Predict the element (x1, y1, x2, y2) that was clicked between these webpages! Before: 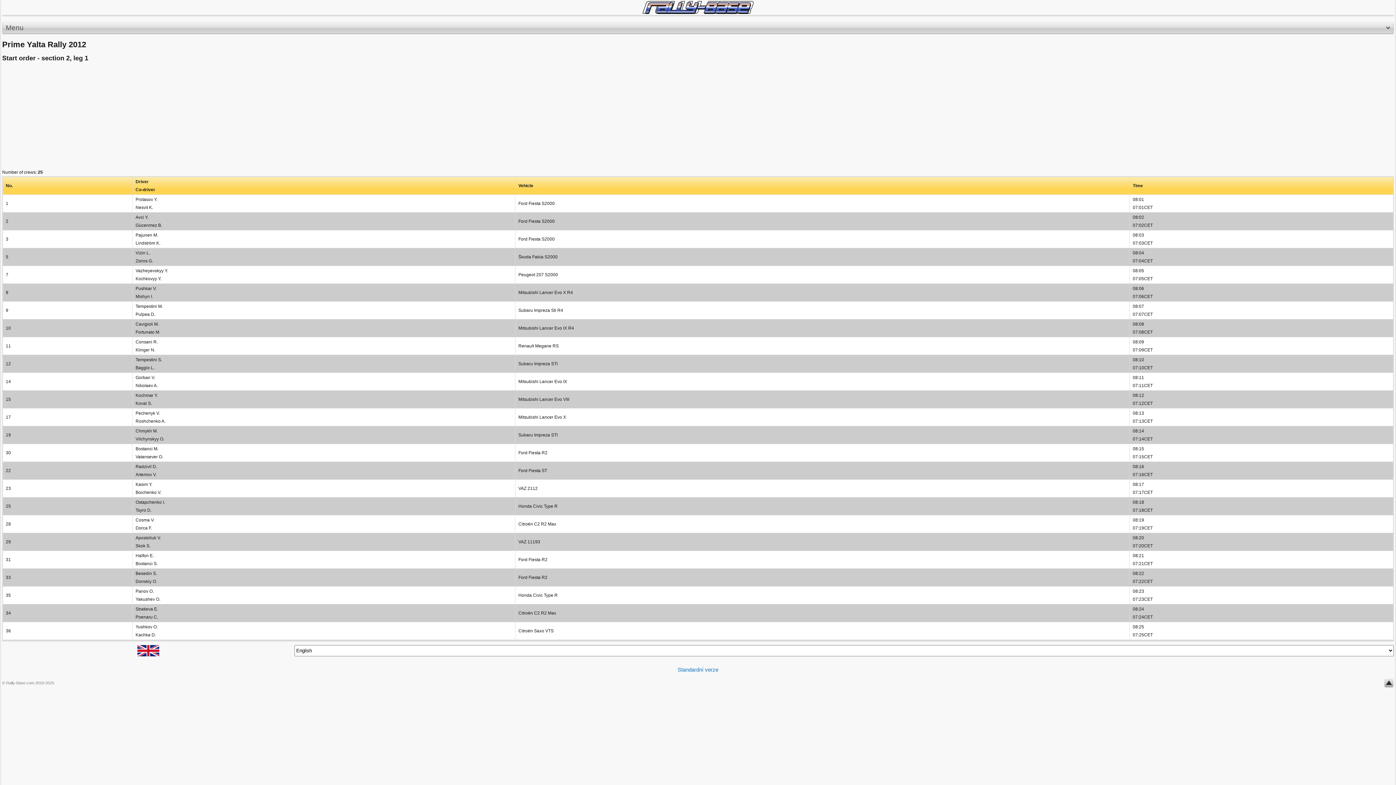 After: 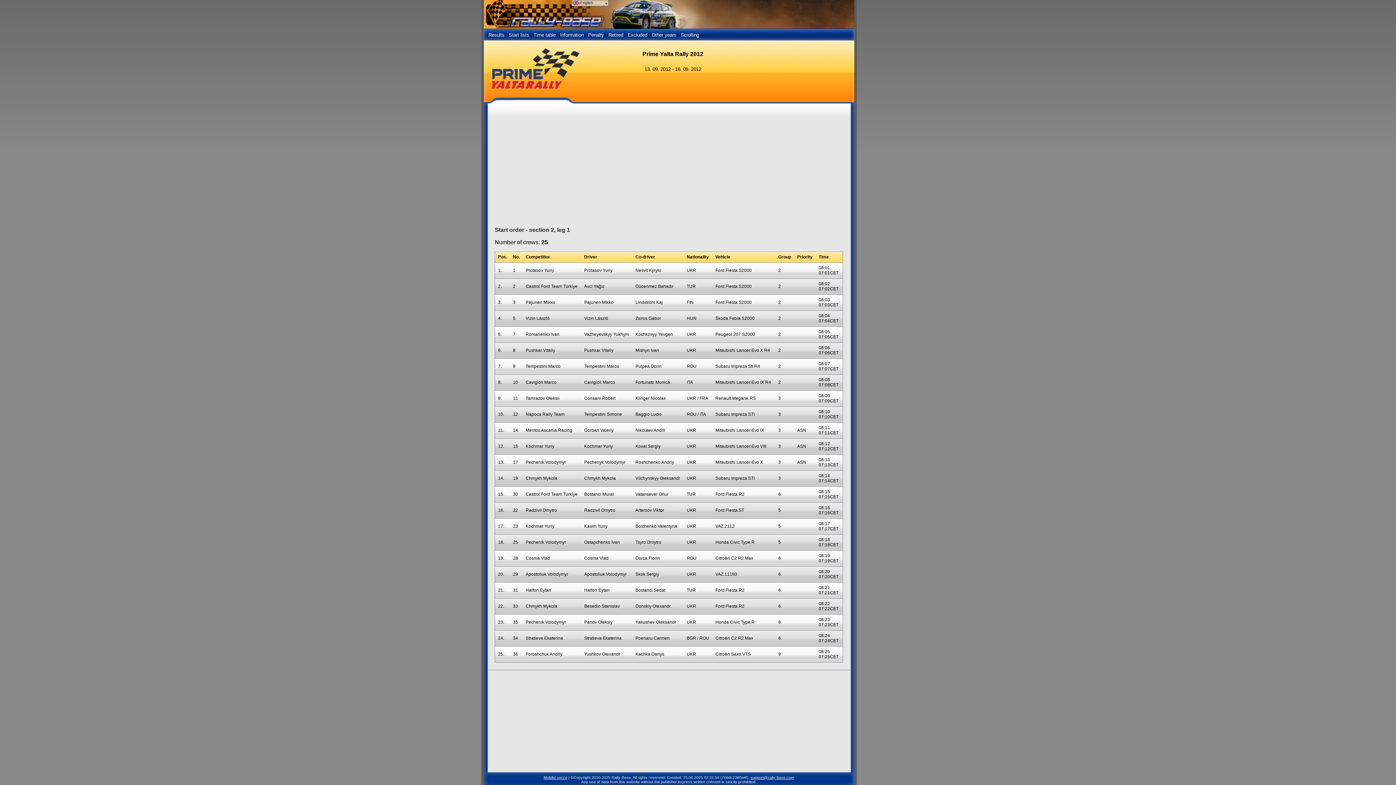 Action: label: Standardní verze bbox: (677, 666, 718, 672)